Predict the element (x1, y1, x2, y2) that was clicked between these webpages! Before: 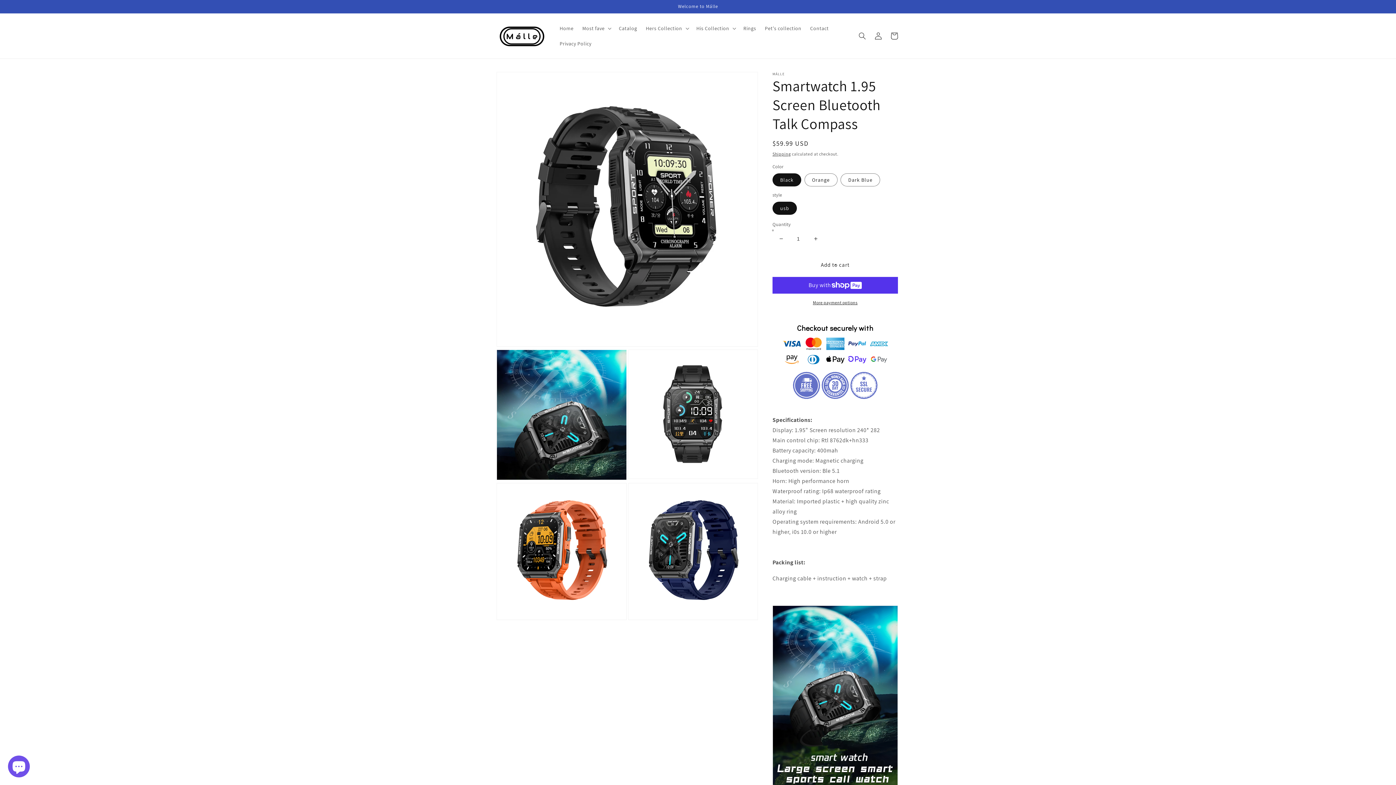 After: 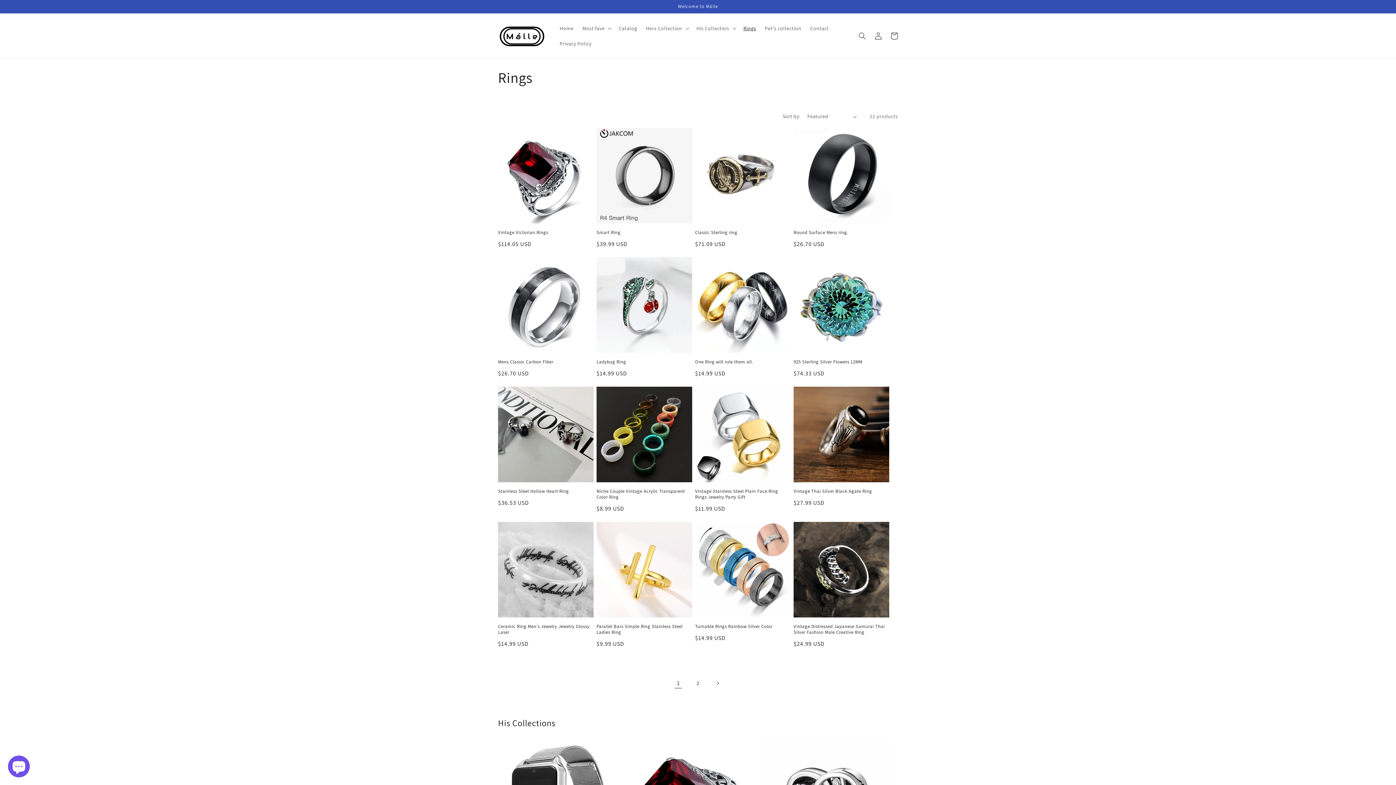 Action: bbox: (739, 20, 760, 36) label: Rings